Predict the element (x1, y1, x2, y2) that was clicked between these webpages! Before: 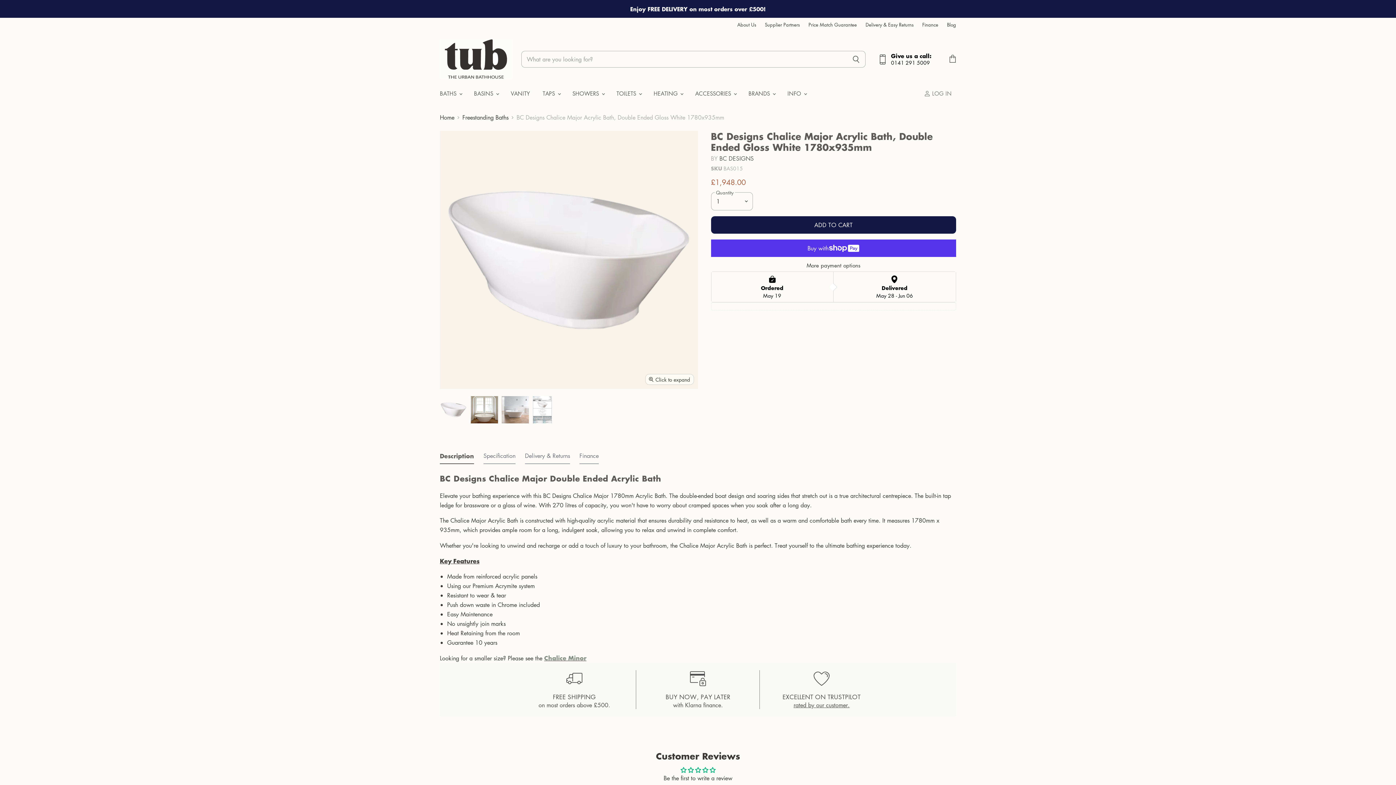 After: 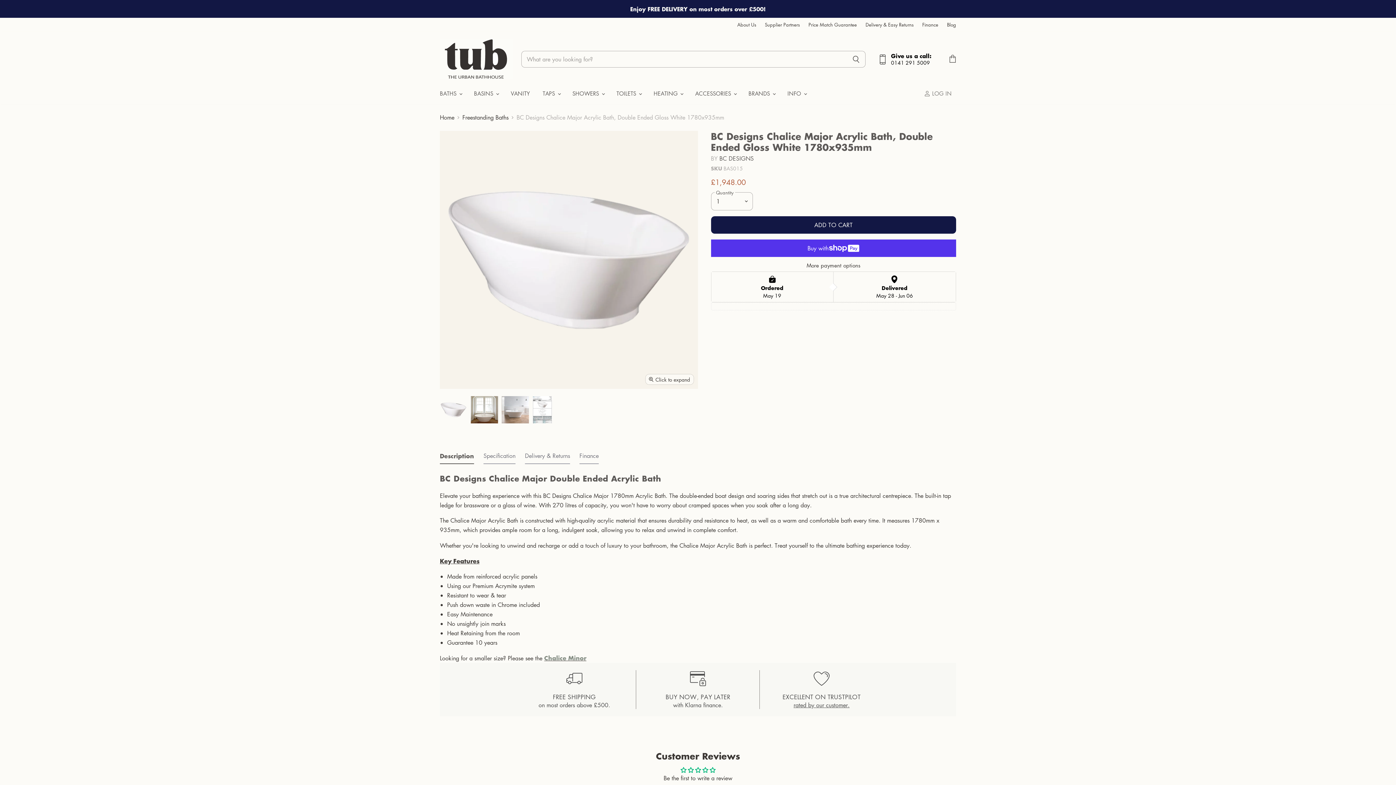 Action: bbox: (878, 52, 931, 65)